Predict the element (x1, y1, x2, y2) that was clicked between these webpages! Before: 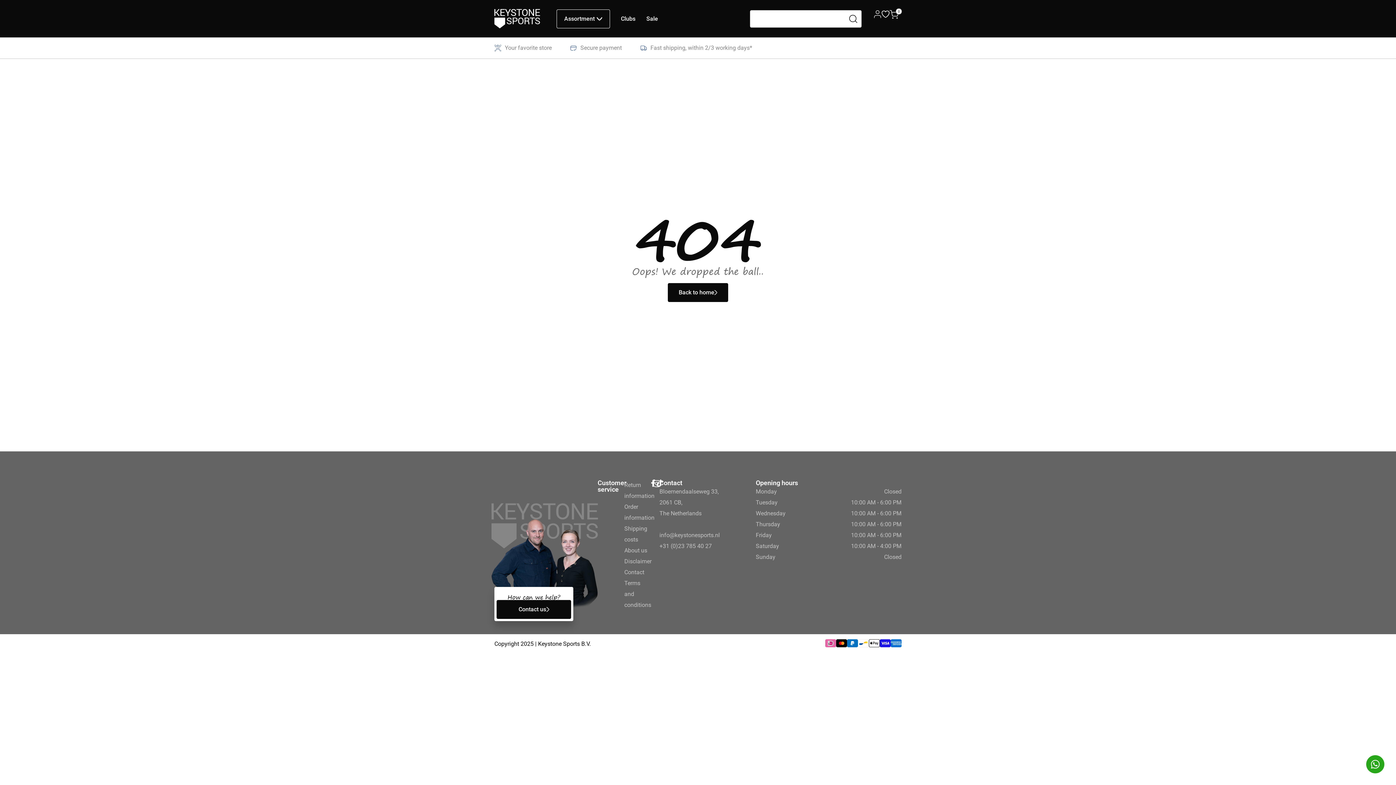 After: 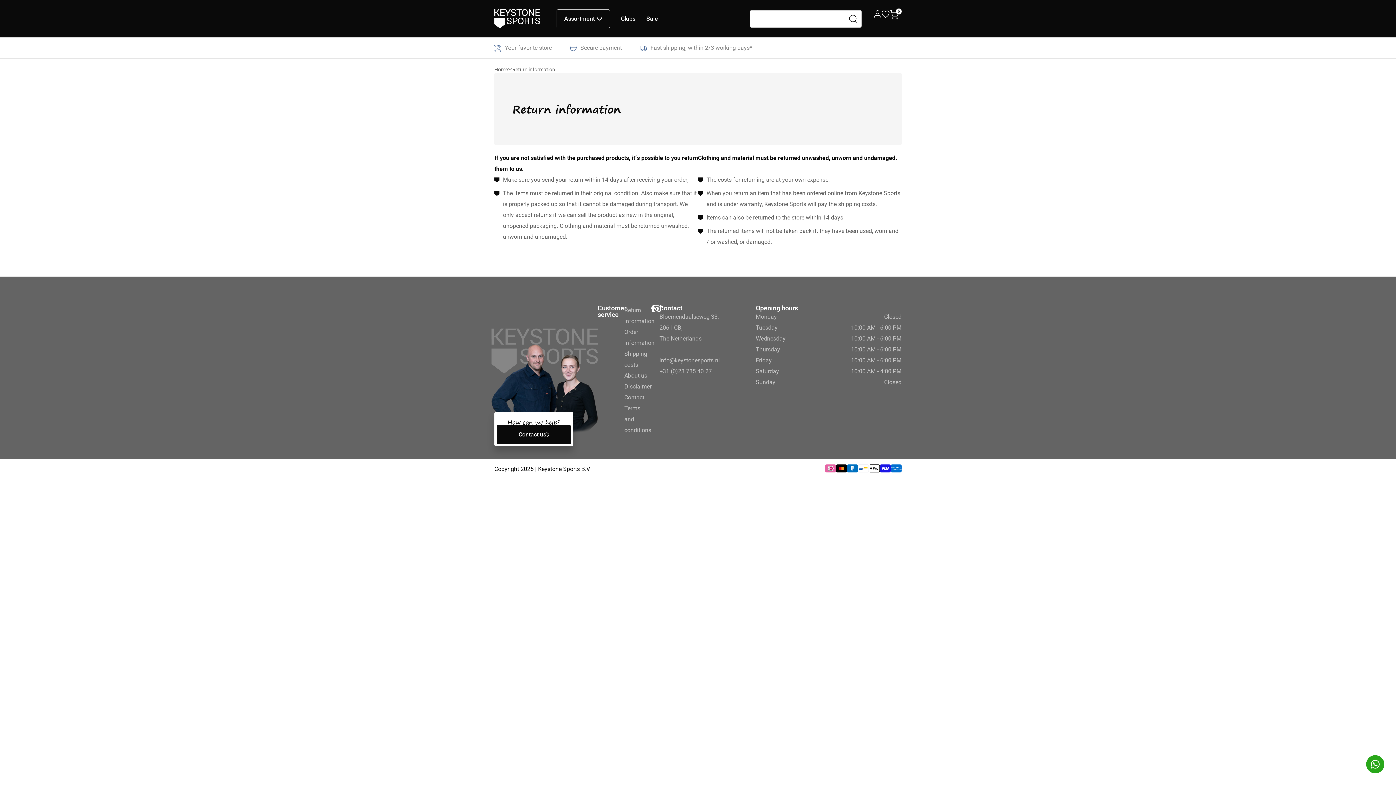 Action: bbox: (624, 480, 651, 501) label: Return information